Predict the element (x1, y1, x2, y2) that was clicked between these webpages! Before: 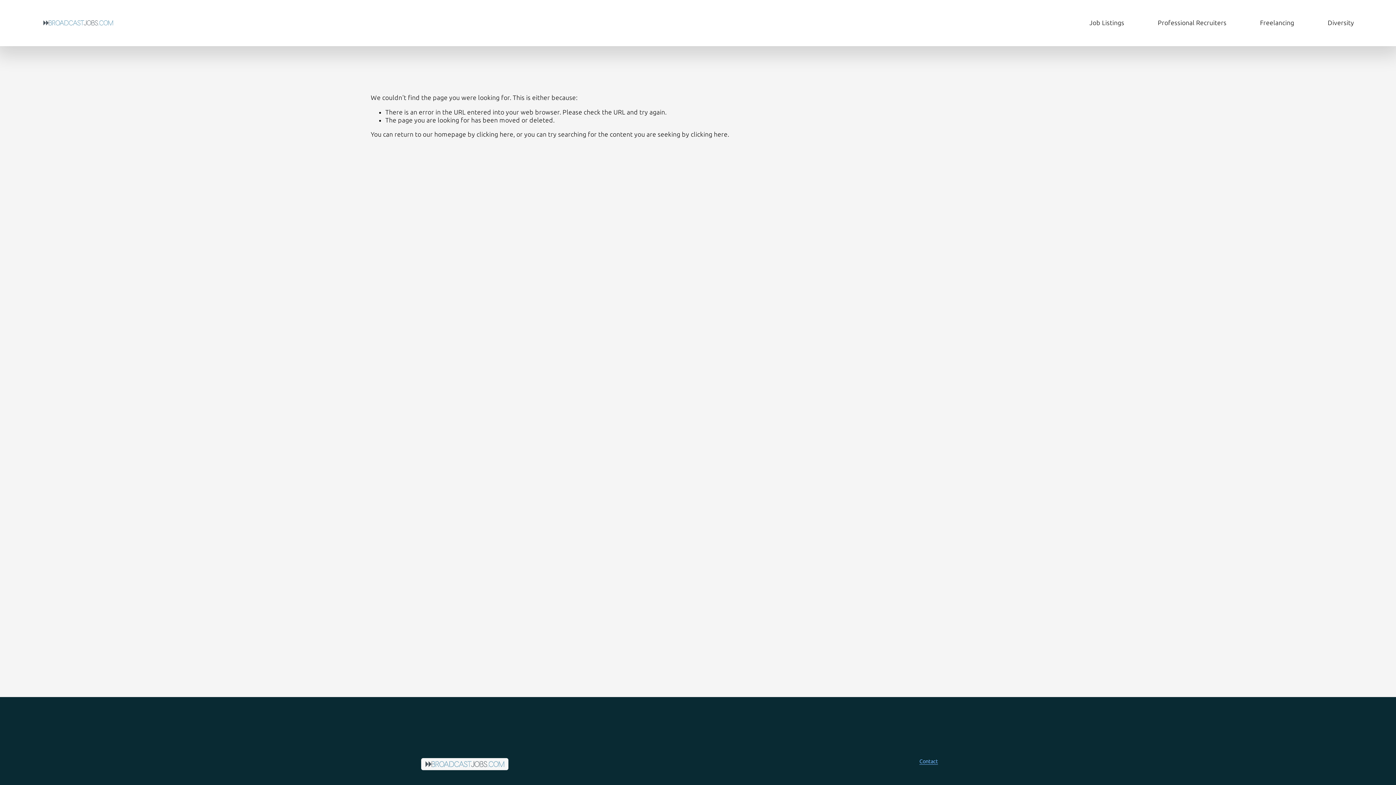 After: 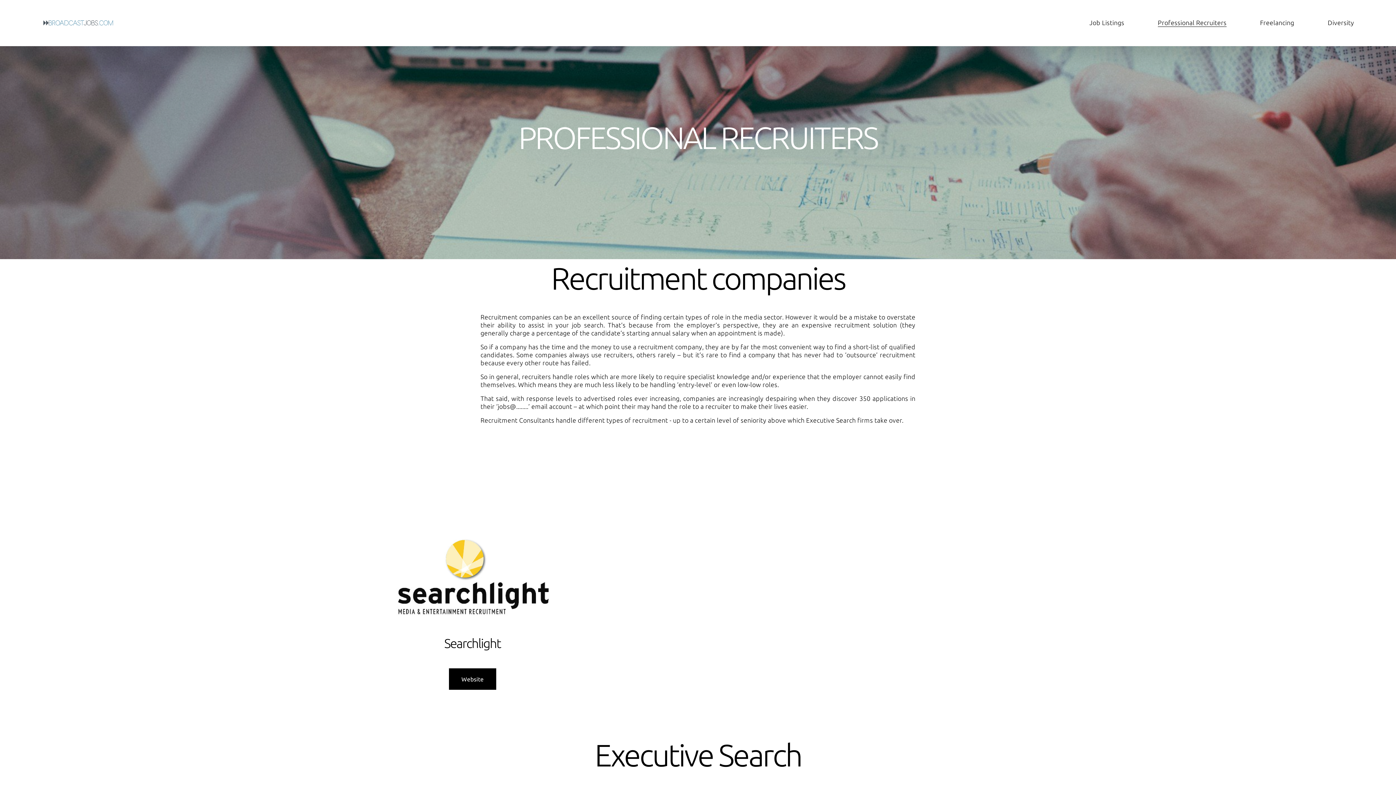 Action: bbox: (1158, 18, 1226, 27) label: Professional Recruiters